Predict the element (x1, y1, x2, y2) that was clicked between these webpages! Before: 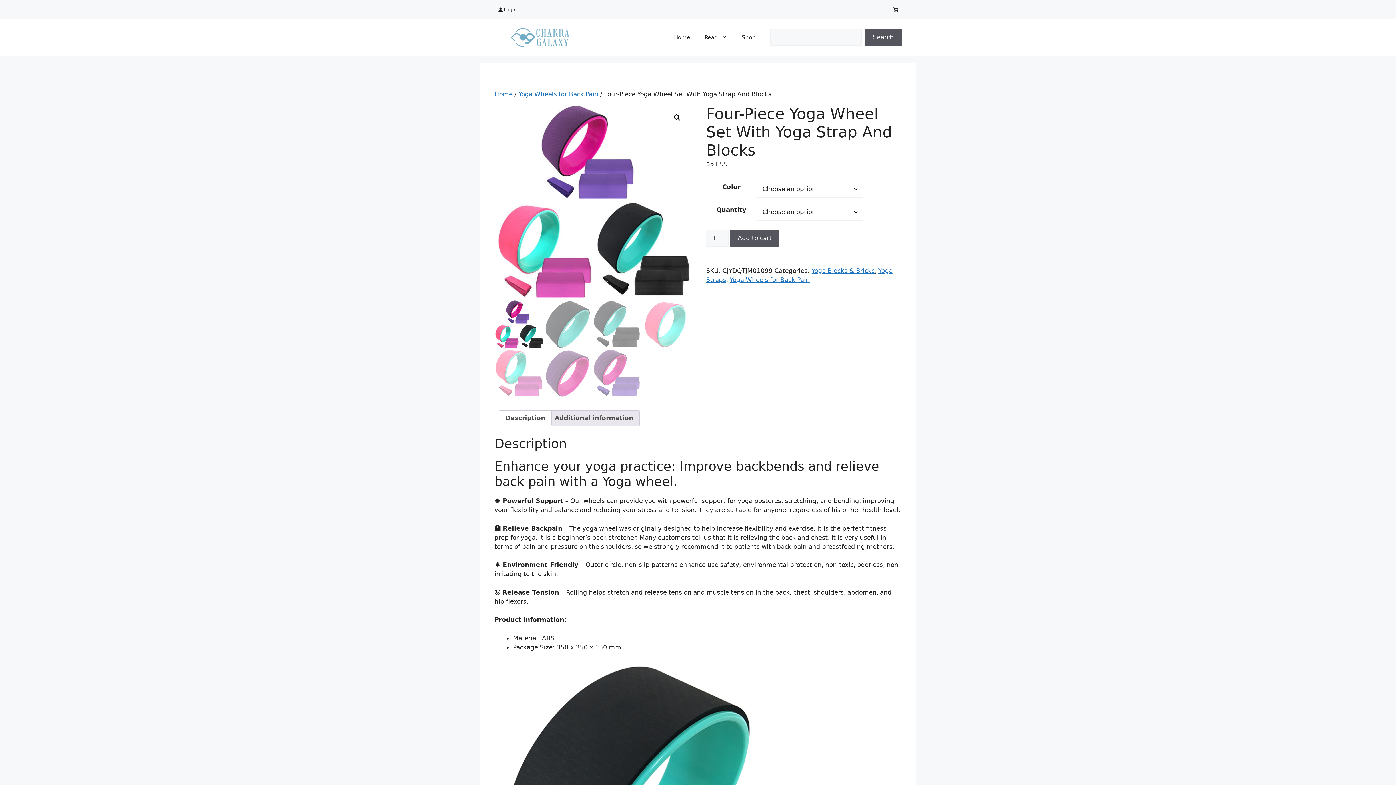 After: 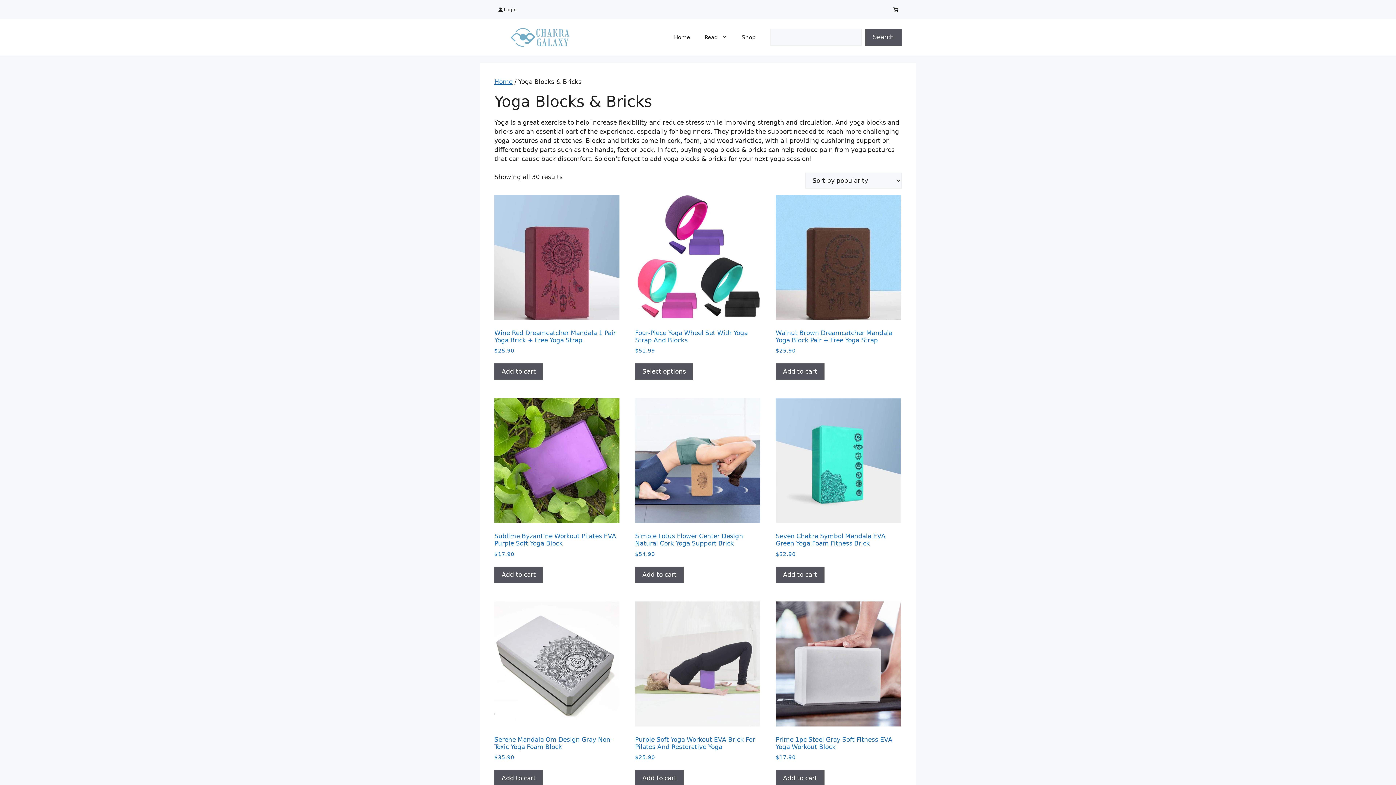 Action: bbox: (811, 267, 875, 274) label: Yoga Blocks & Bricks